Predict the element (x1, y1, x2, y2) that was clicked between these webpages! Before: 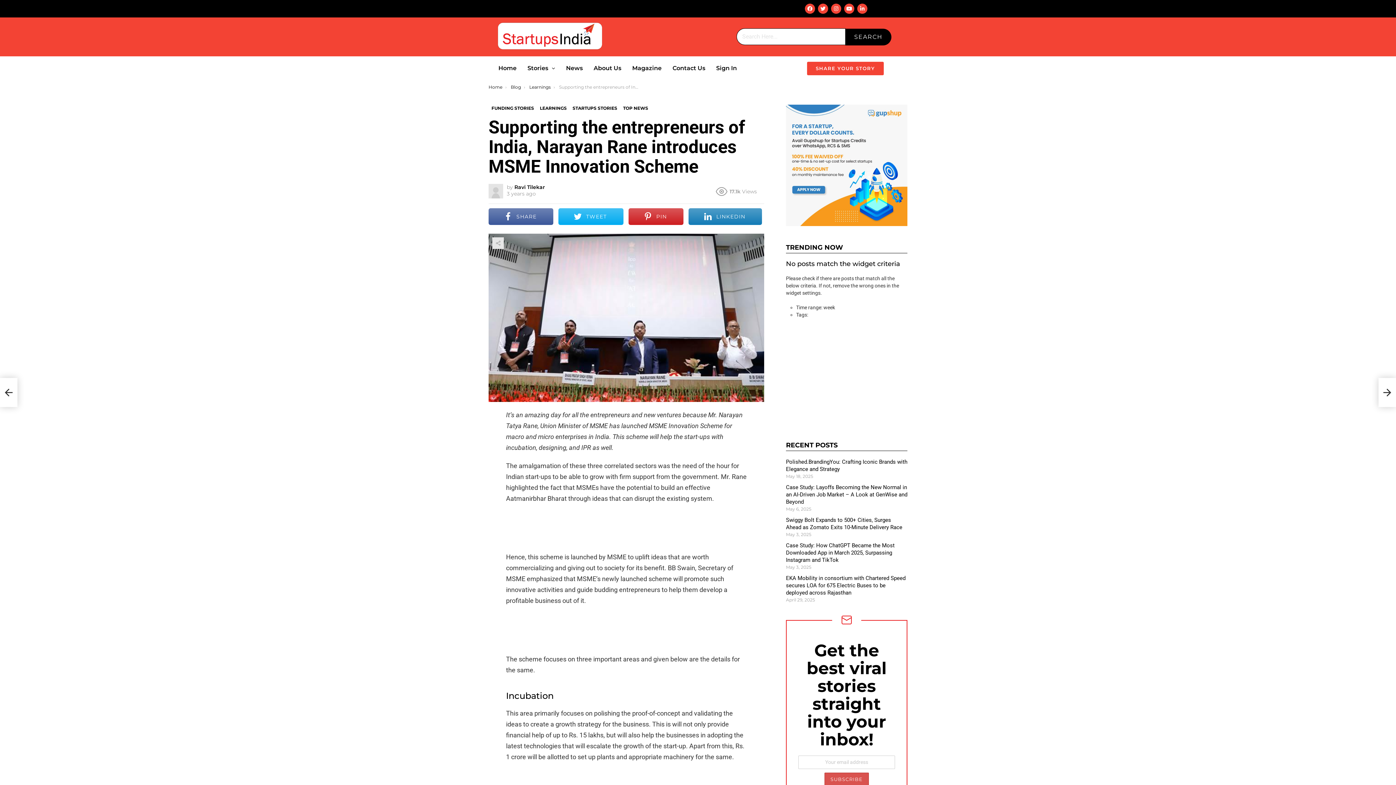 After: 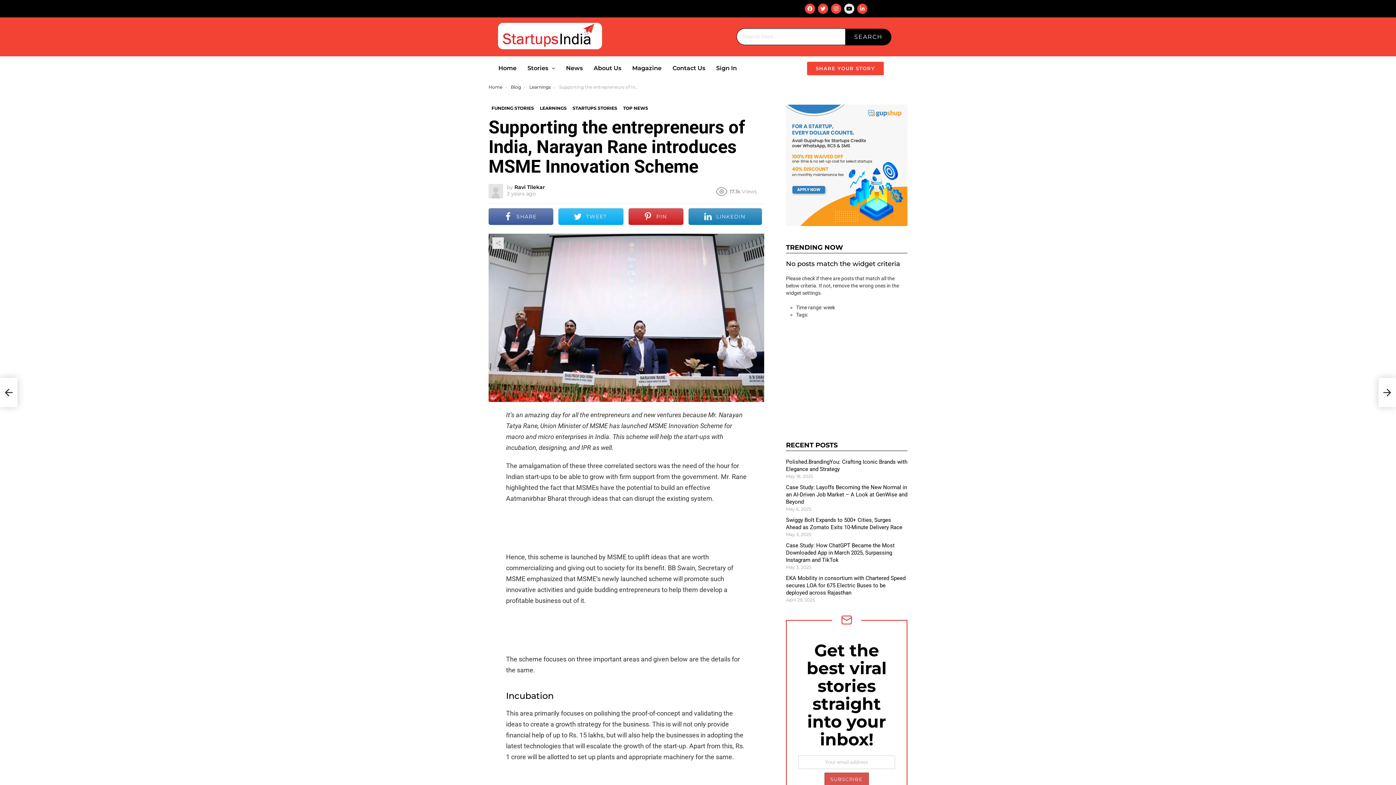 Action: bbox: (844, 3, 854, 13) label: Youtube